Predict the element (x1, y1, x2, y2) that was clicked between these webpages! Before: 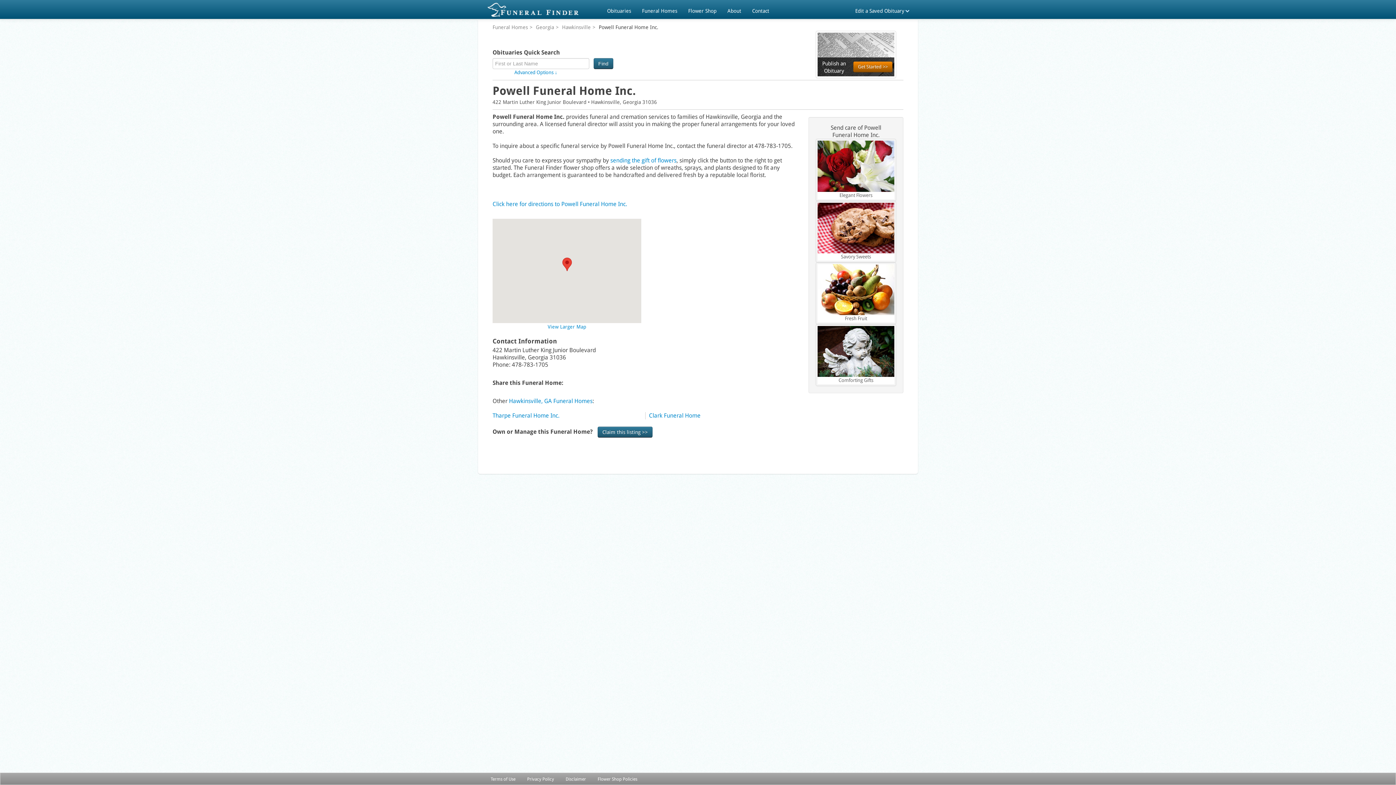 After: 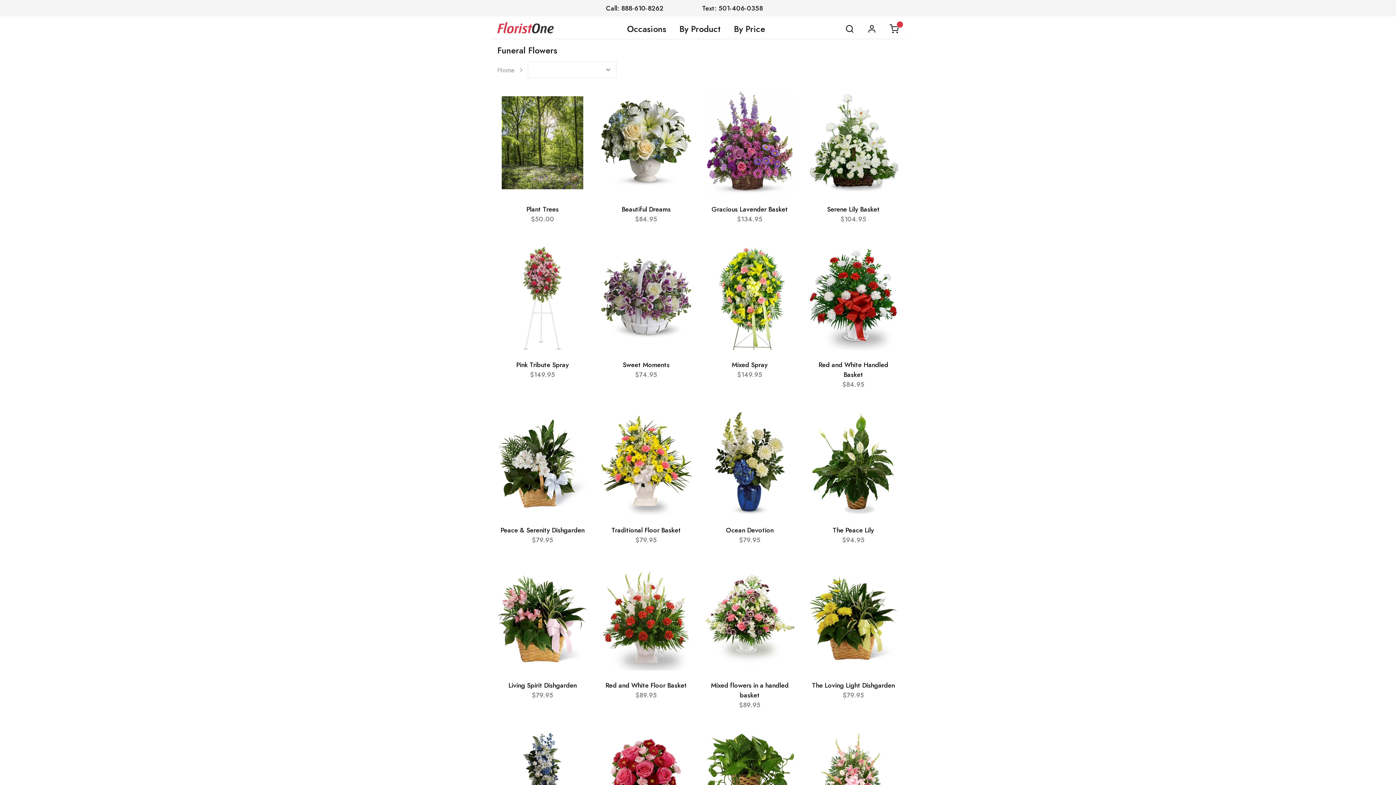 Action: bbox: (610, 157, 676, 164) label: sending the gift of flowers